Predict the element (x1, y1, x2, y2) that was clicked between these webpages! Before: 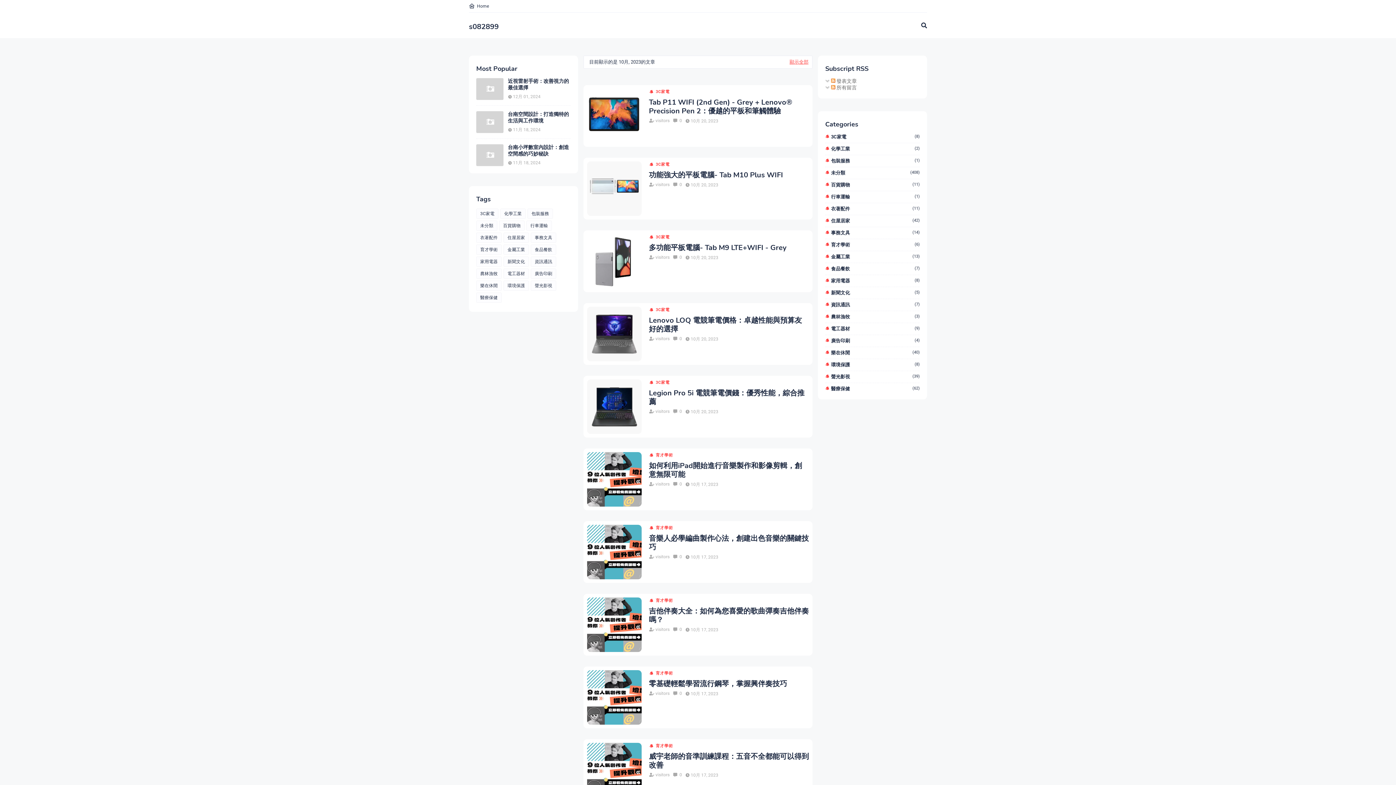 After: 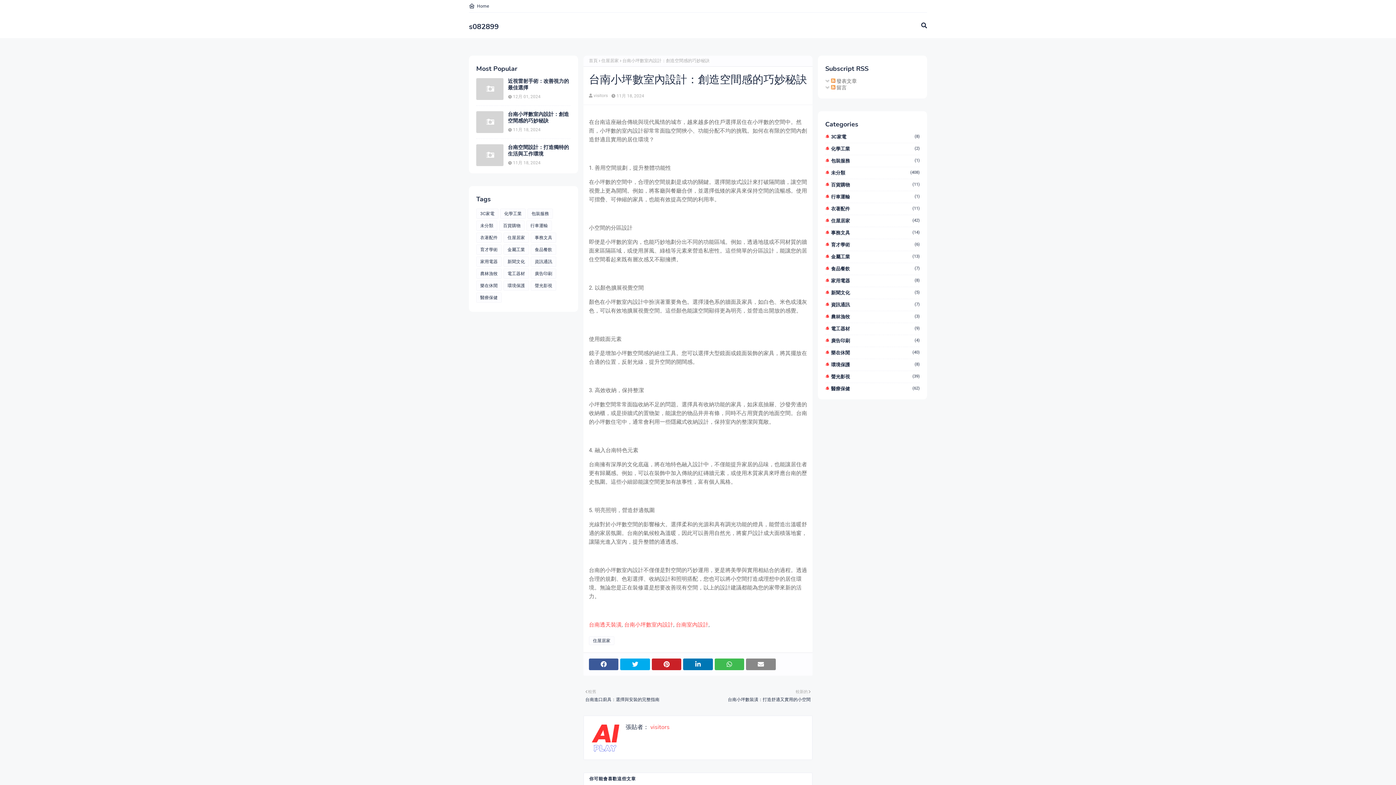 Action: label: 台南小坪數室內設計：創造空間感的巧妙秘訣 bbox: (508, 144, 570, 157)